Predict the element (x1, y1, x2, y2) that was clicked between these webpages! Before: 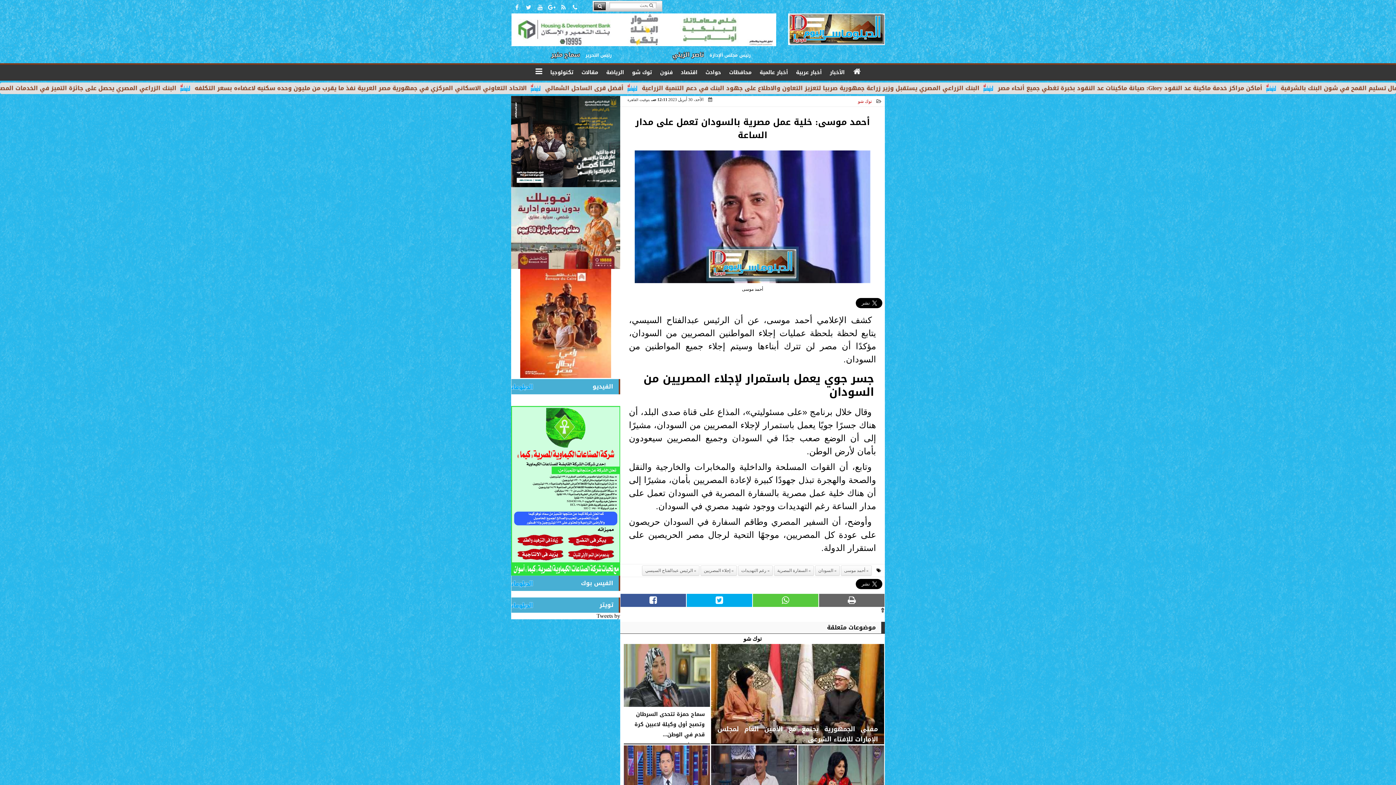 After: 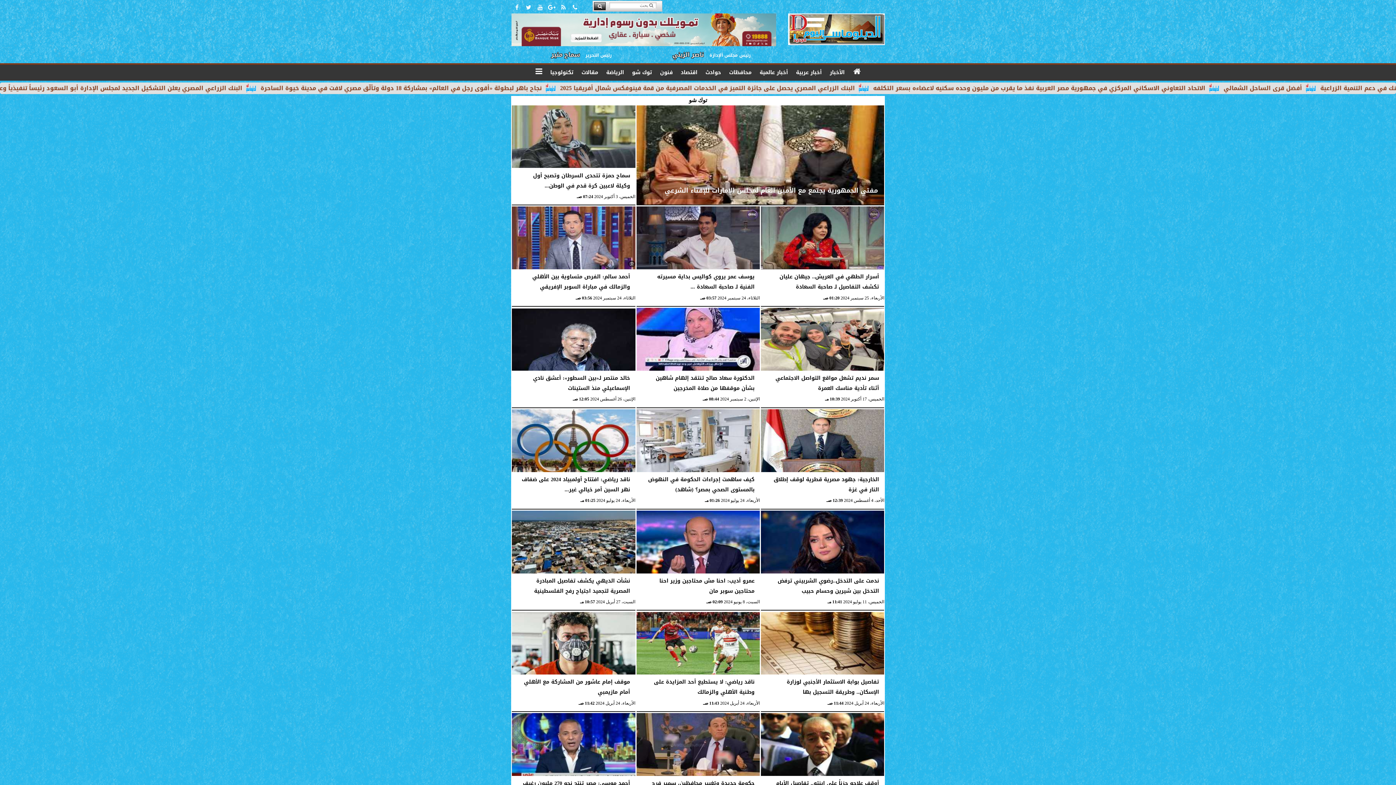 Action: label: توك شو bbox: (858, 98, 872, 104)